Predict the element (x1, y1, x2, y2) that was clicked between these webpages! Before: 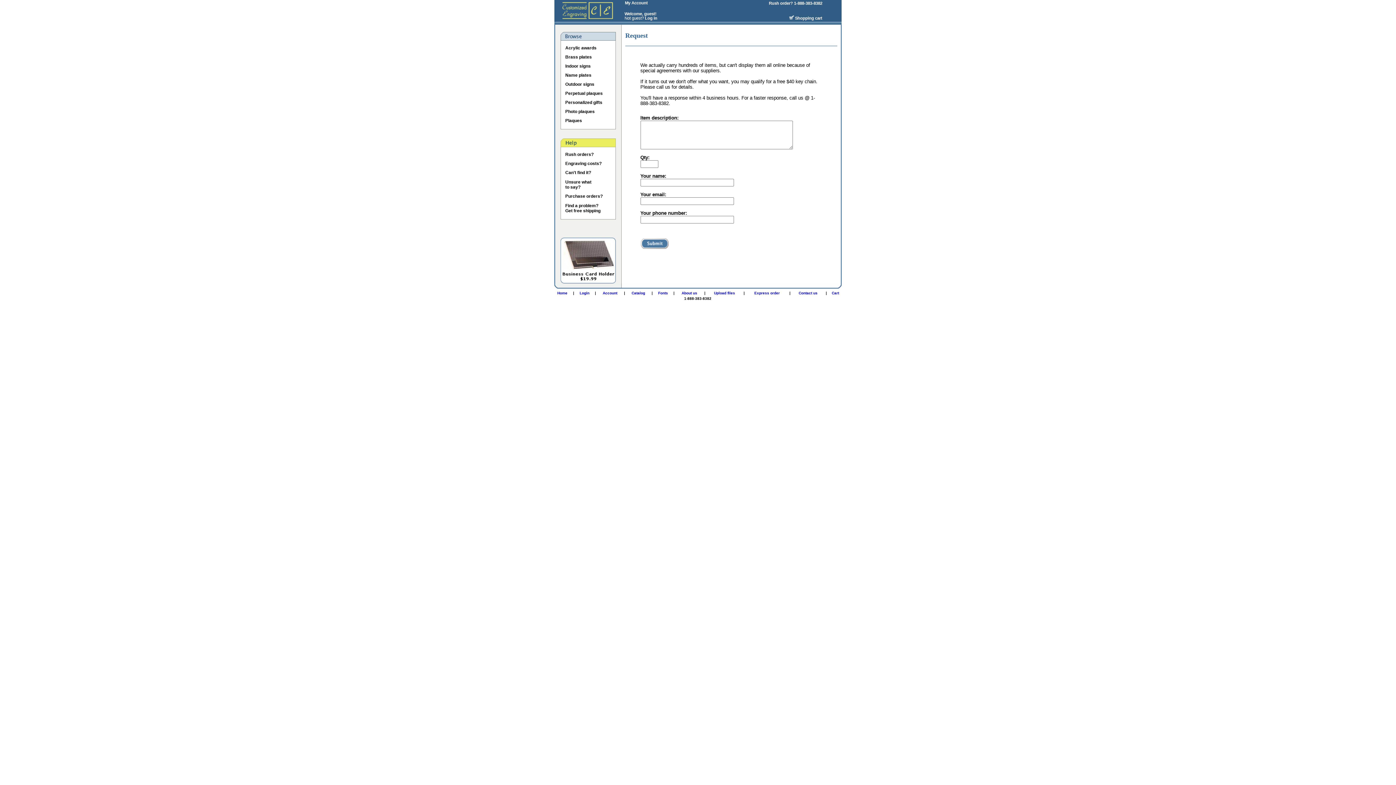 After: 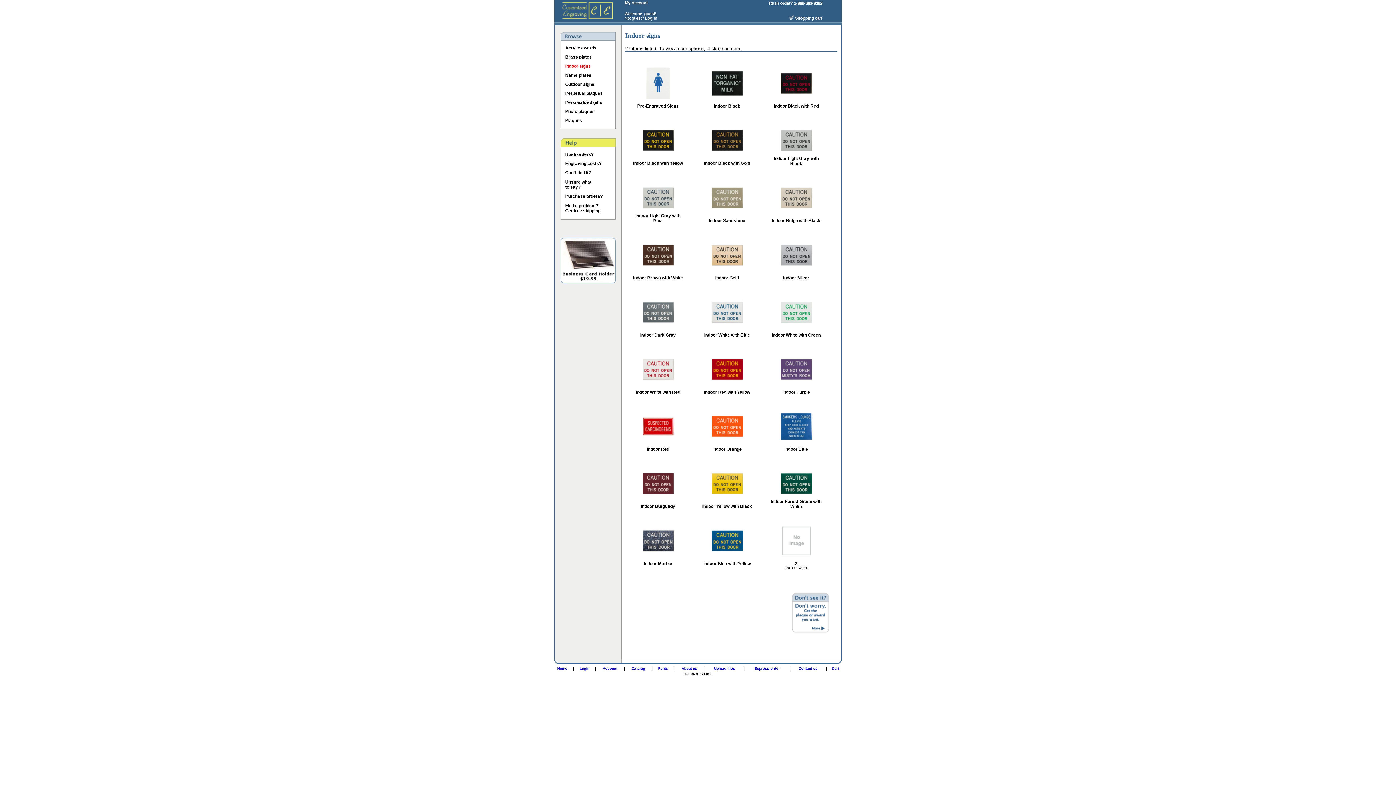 Action: bbox: (565, 63, 590, 68) label: Indoor signs